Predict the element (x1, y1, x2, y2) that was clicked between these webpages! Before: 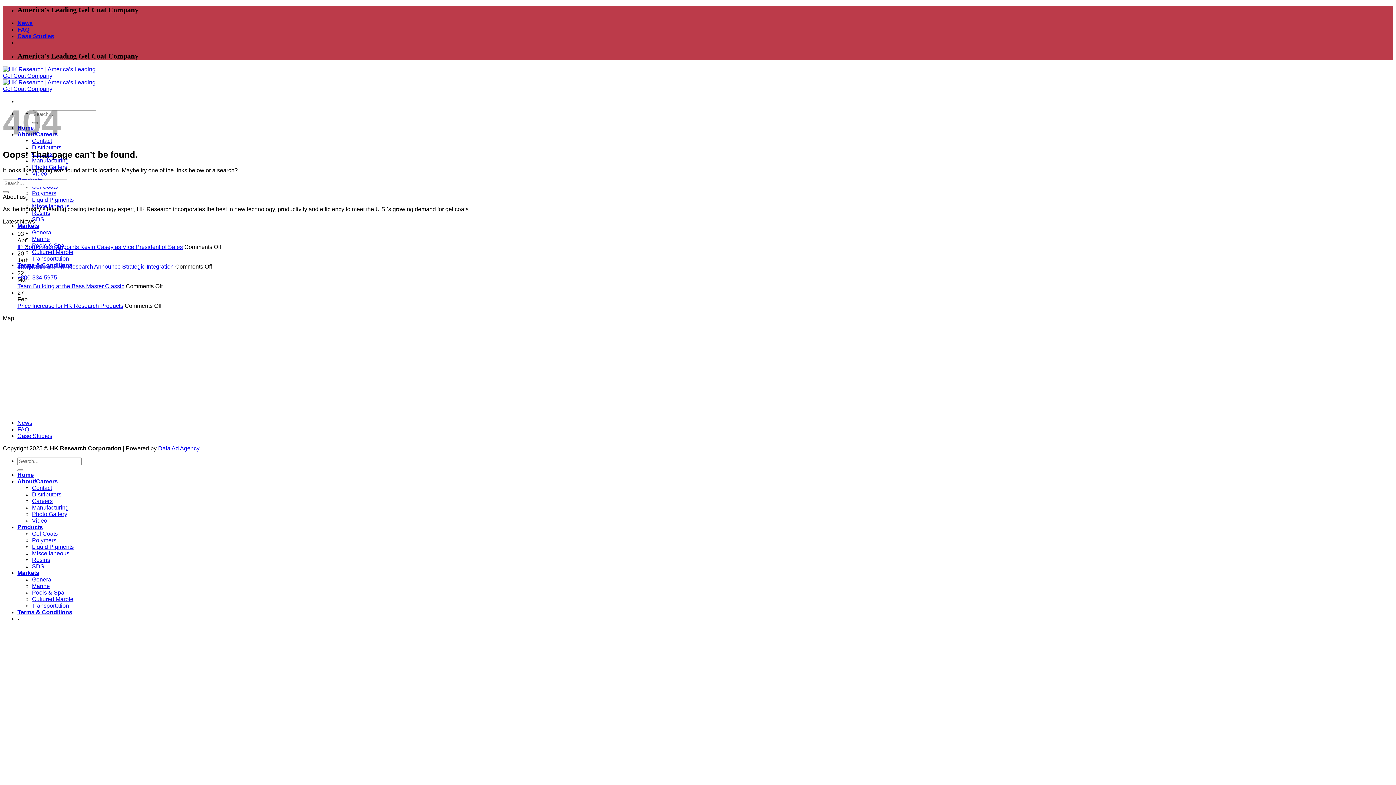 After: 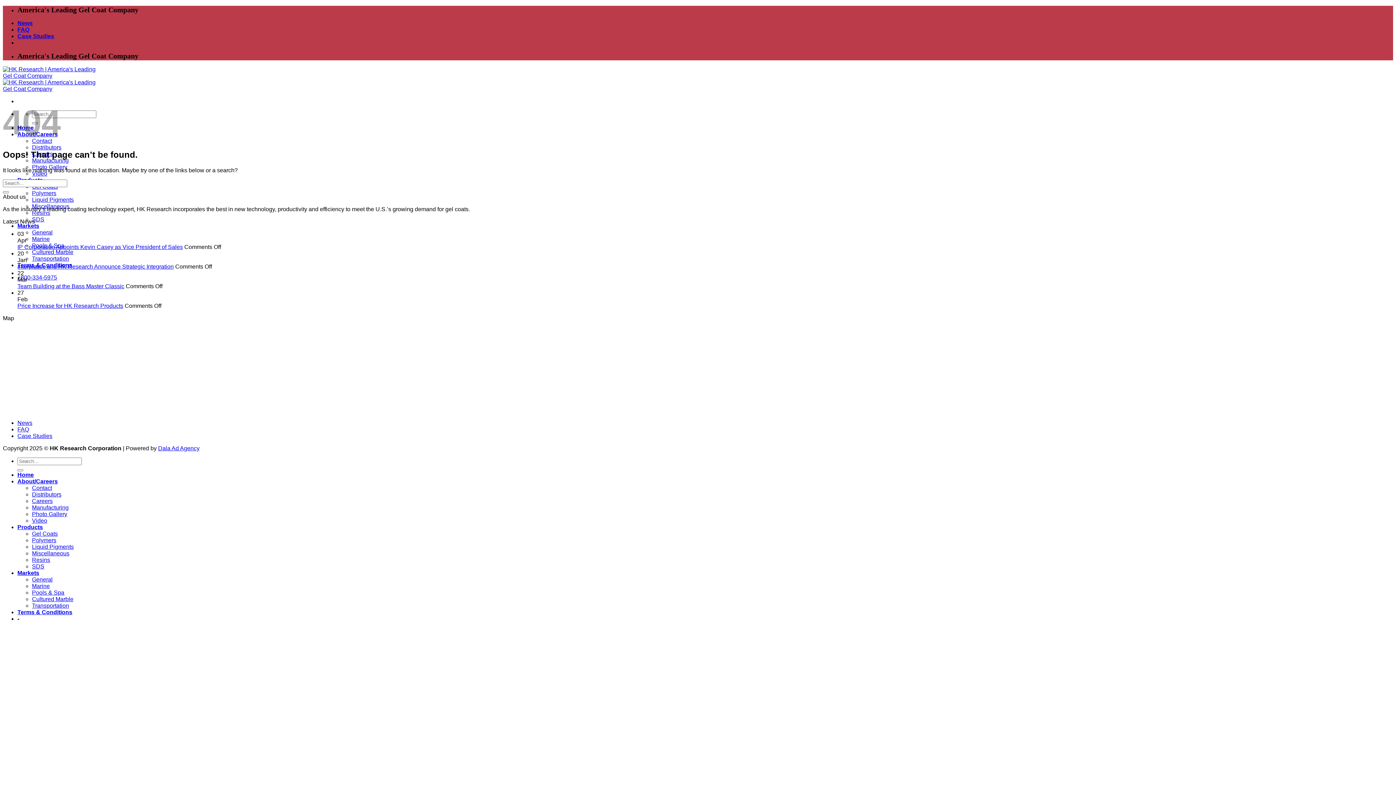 Action: label: Products bbox: (17, 524, 42, 530)